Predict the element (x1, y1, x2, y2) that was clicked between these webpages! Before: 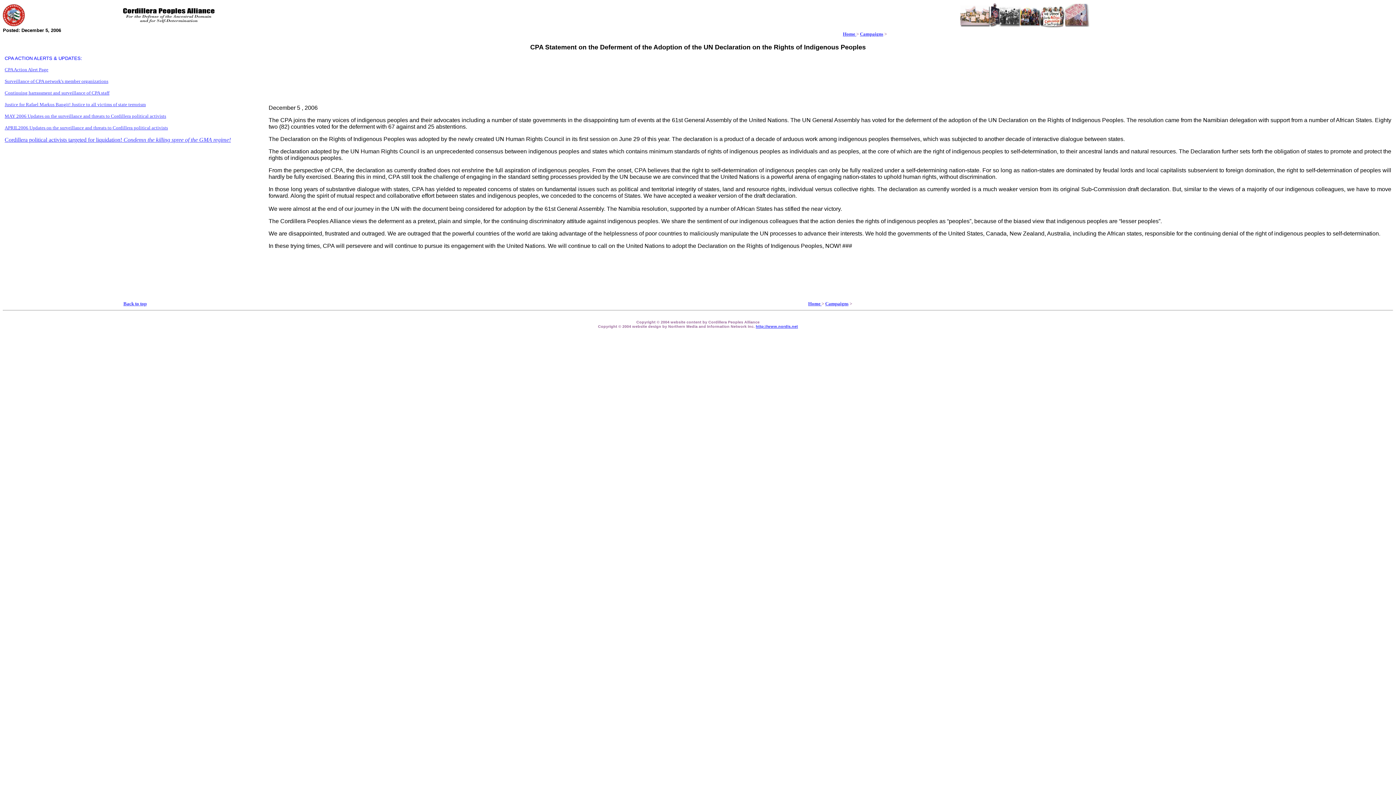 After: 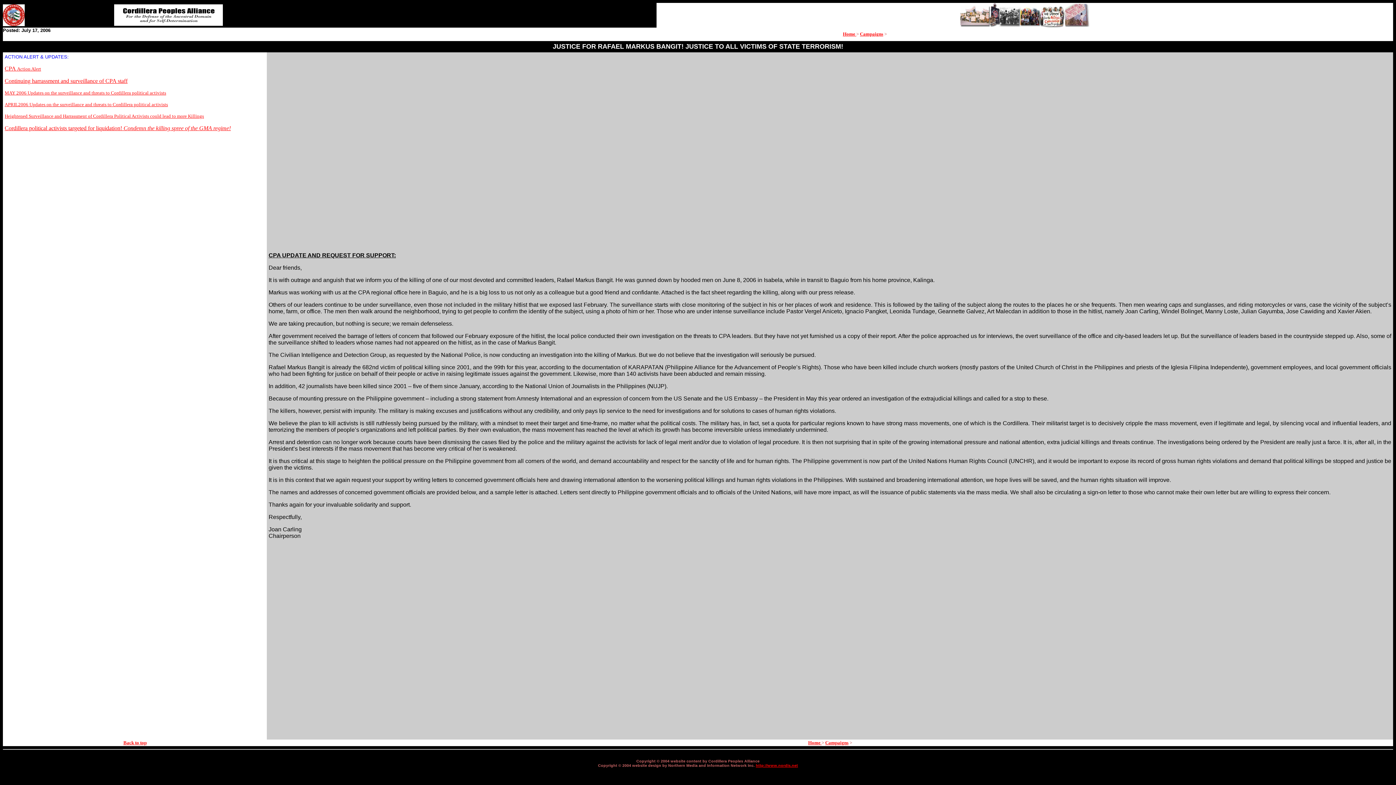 Action: label: Justice for Rafael Markus Bangit! Justice to all victims of state terrorism bbox: (4, 101, 145, 107)